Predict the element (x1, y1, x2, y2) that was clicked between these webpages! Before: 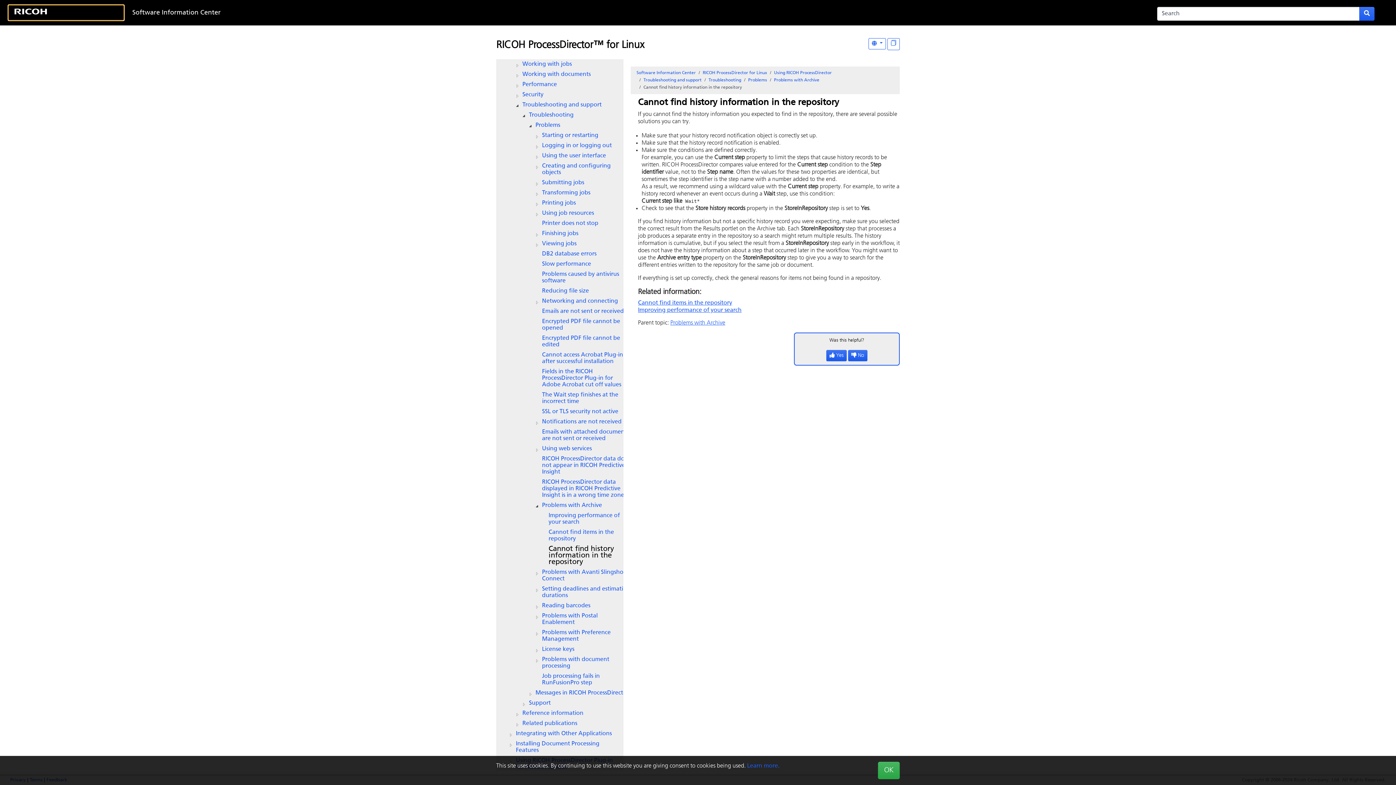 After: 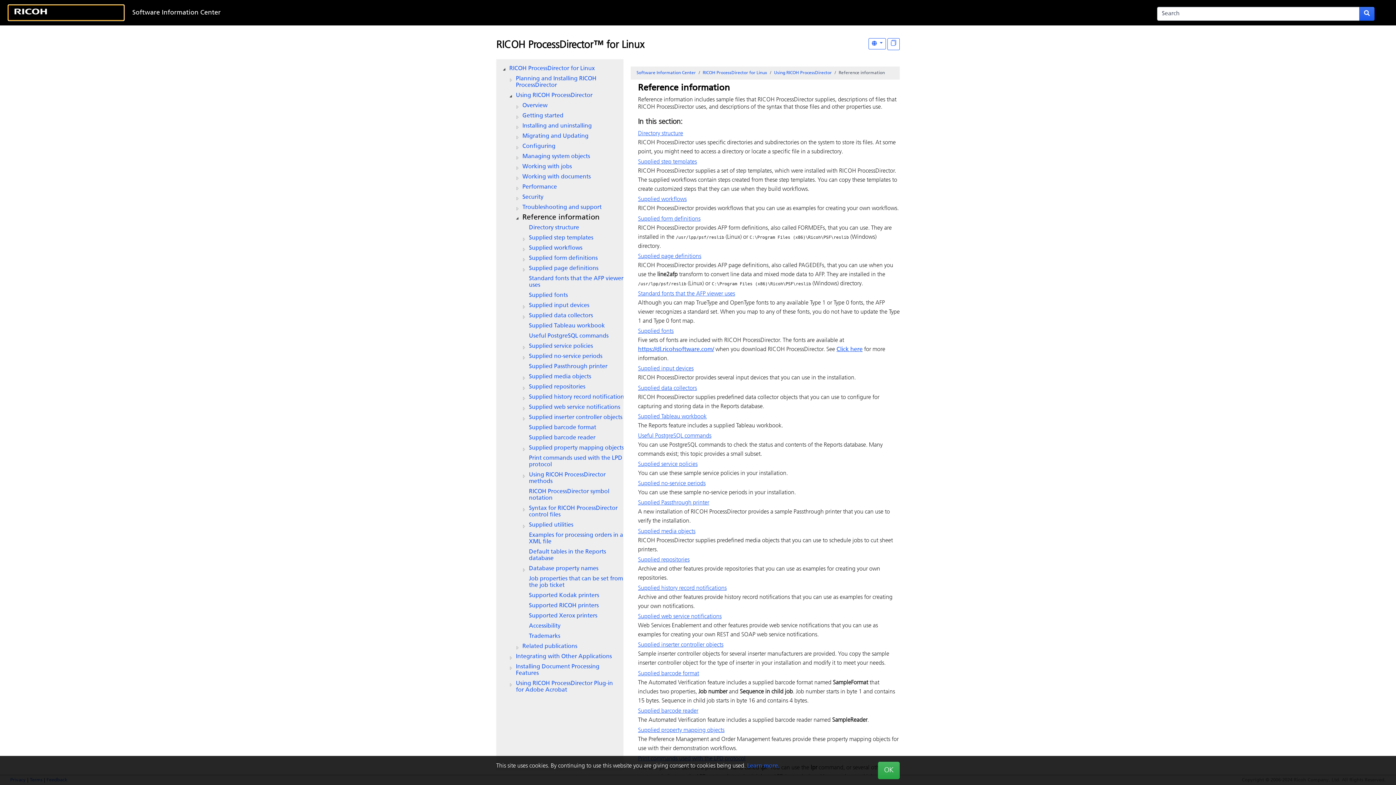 Action: bbox: (522, 710, 585, 717) label: Reference information